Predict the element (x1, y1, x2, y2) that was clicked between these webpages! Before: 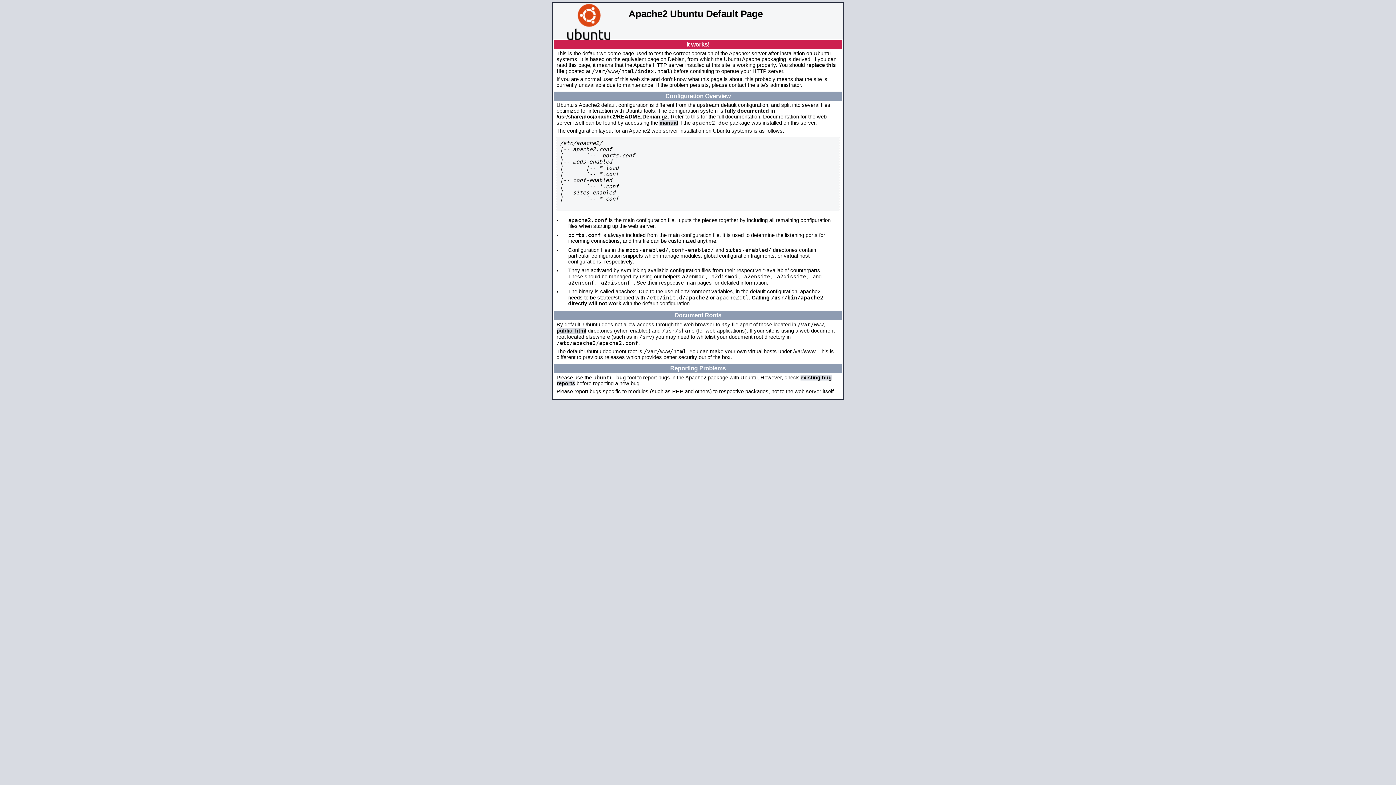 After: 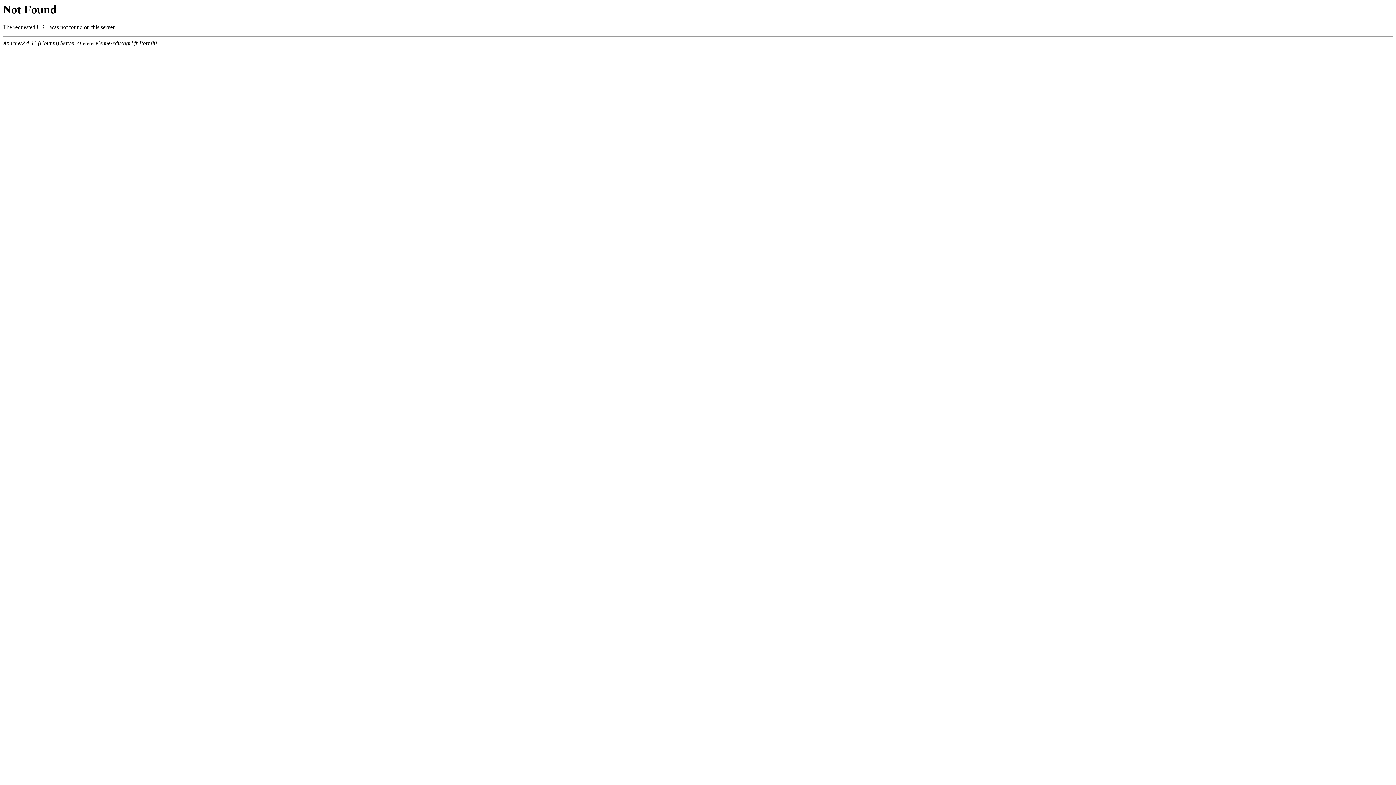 Action: bbox: (659, 120, 678, 125) label: manual